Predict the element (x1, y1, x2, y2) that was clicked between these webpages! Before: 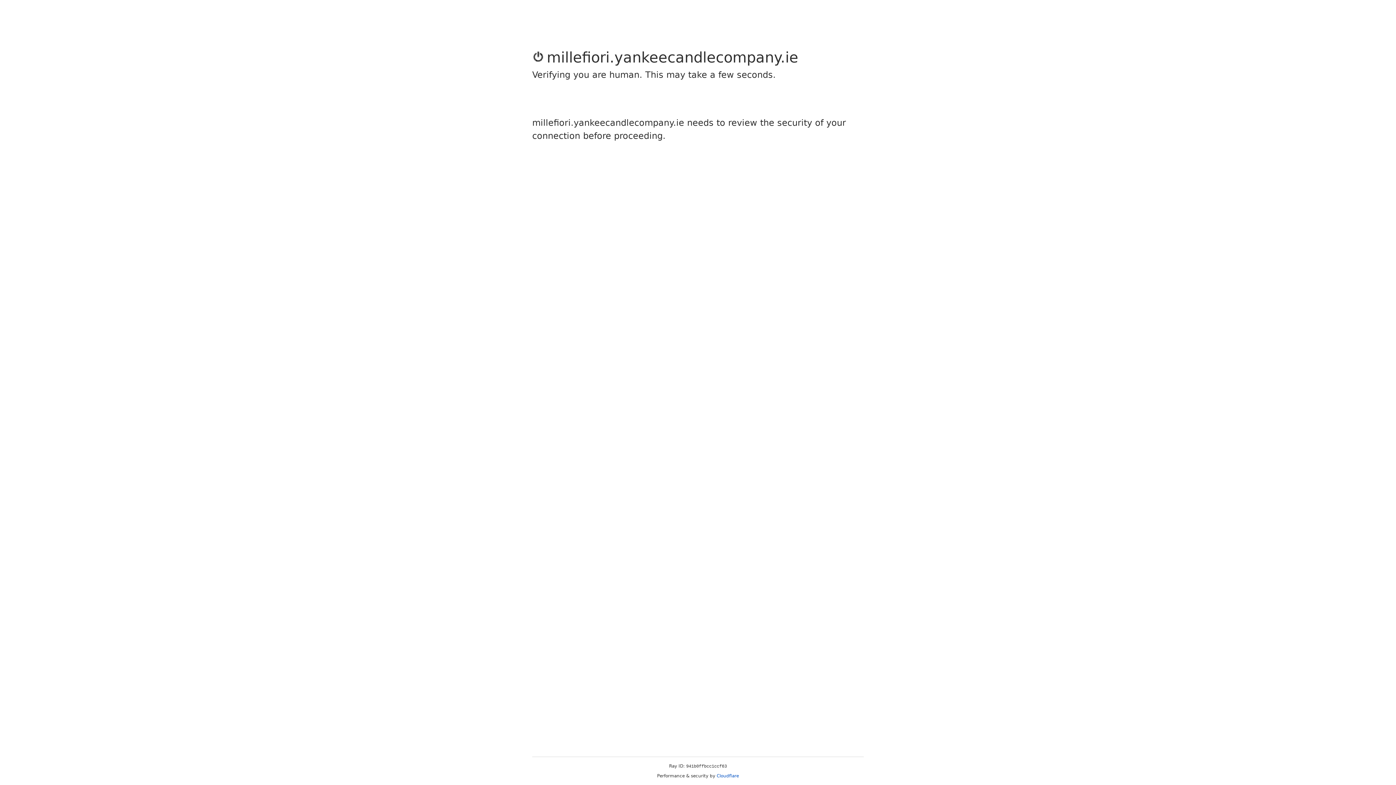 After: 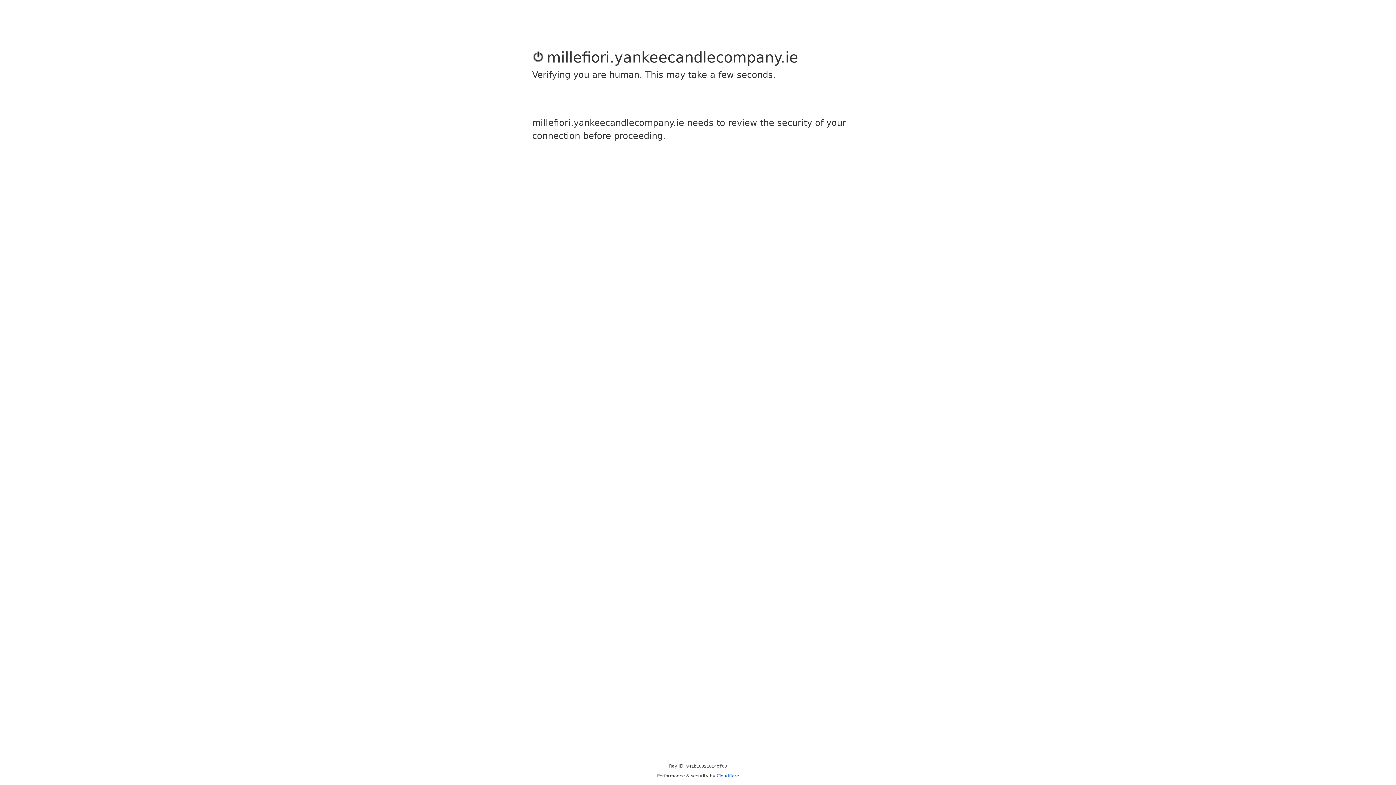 Action: label: Cloudflare bbox: (716, 773, 739, 778)